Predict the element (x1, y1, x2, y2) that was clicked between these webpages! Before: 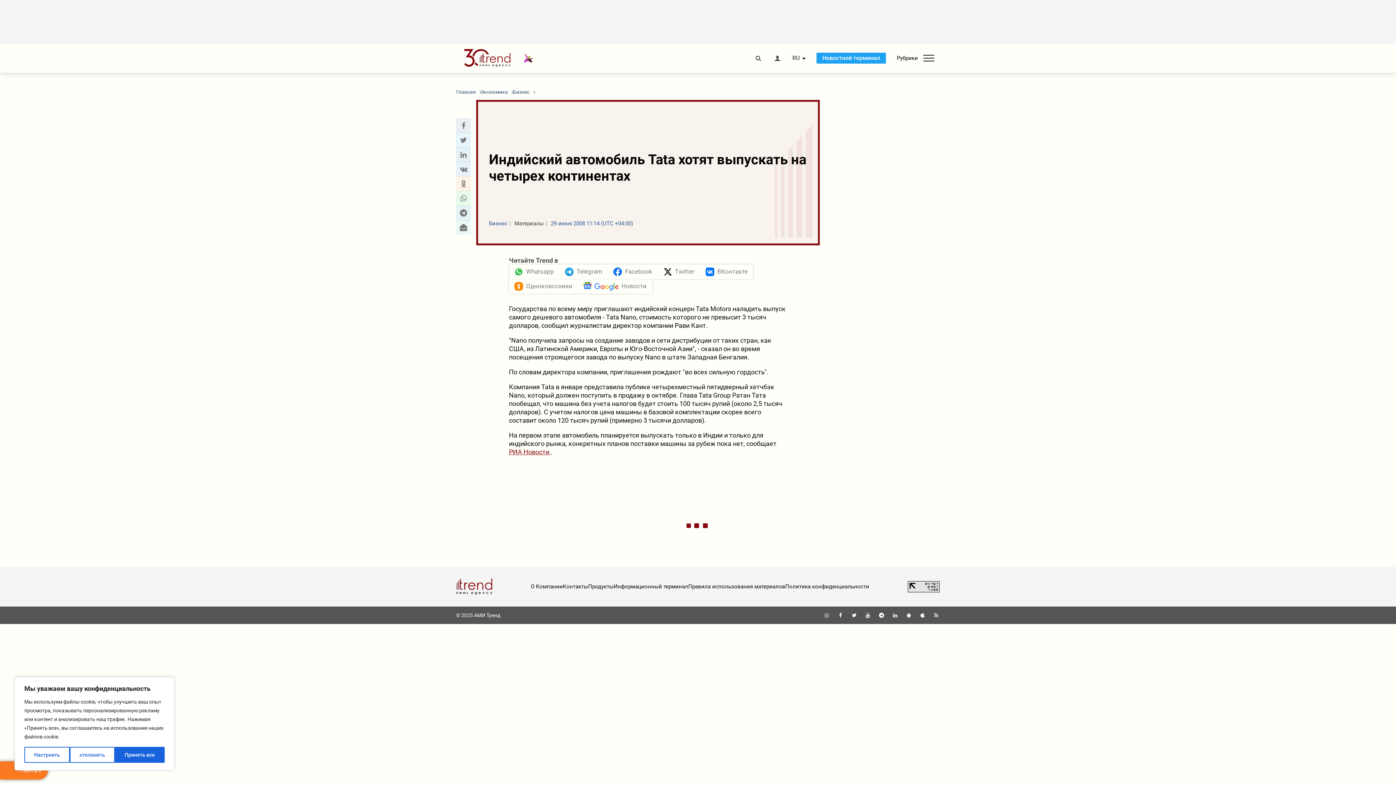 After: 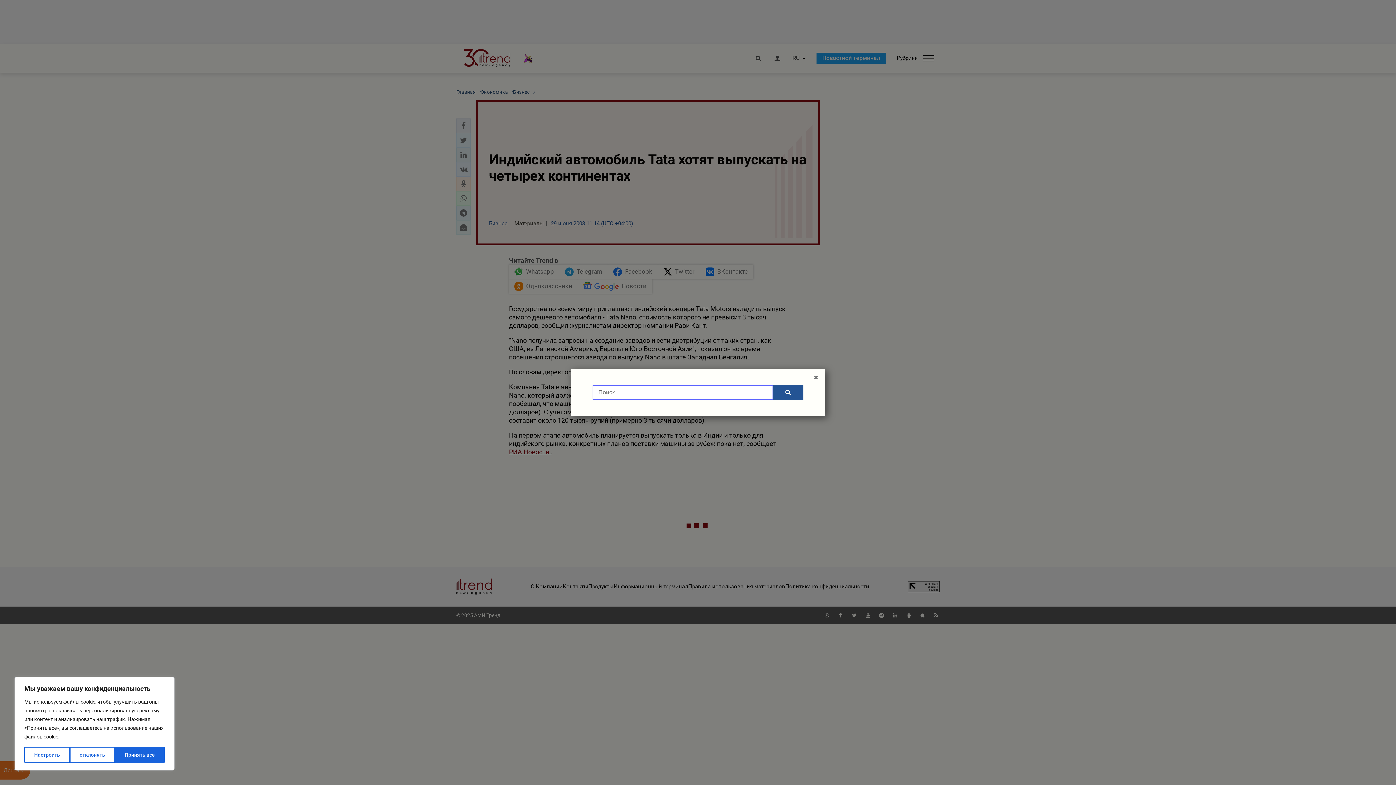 Action: bbox: (754, 55, 762, 61)